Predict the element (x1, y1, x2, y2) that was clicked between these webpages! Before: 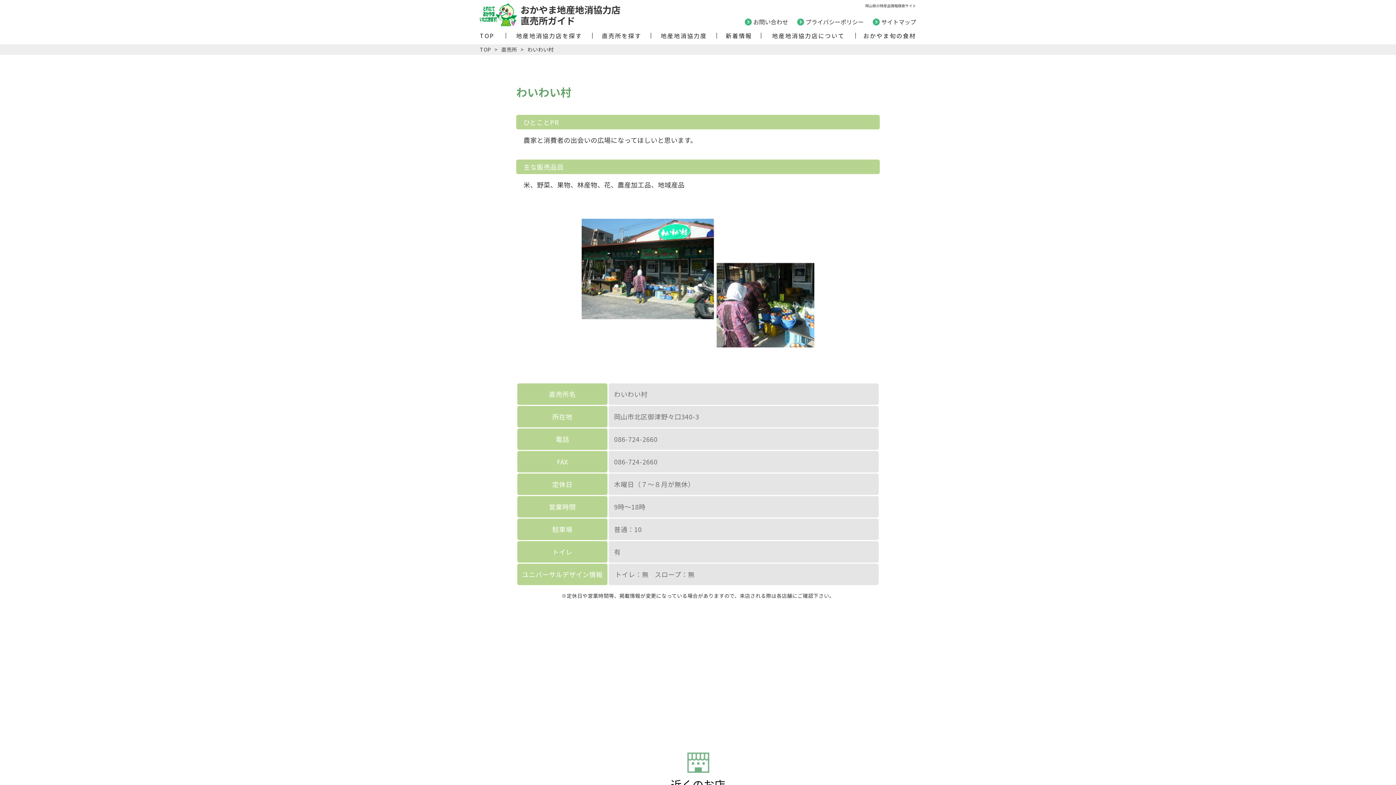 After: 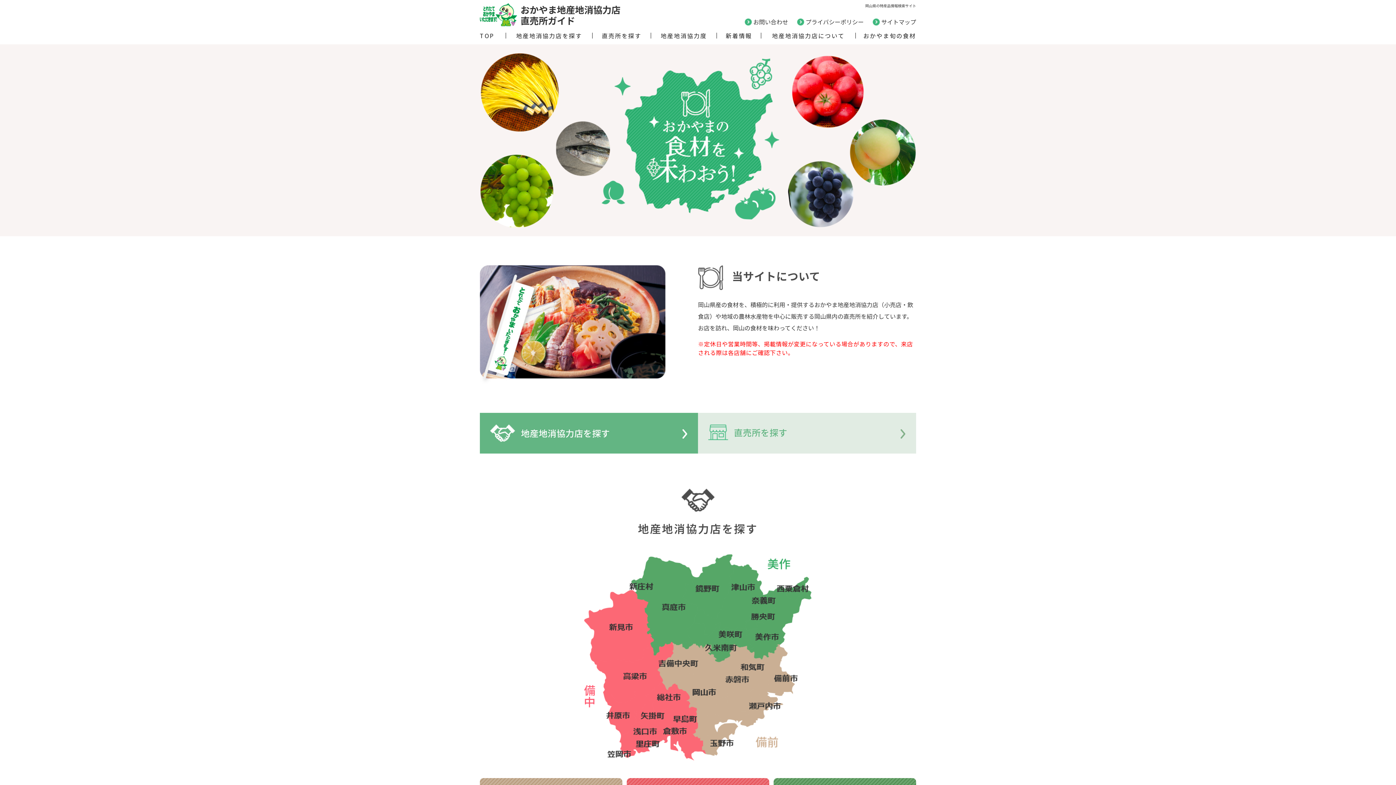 Action: label: TOP bbox: (480, 32, 494, 38)